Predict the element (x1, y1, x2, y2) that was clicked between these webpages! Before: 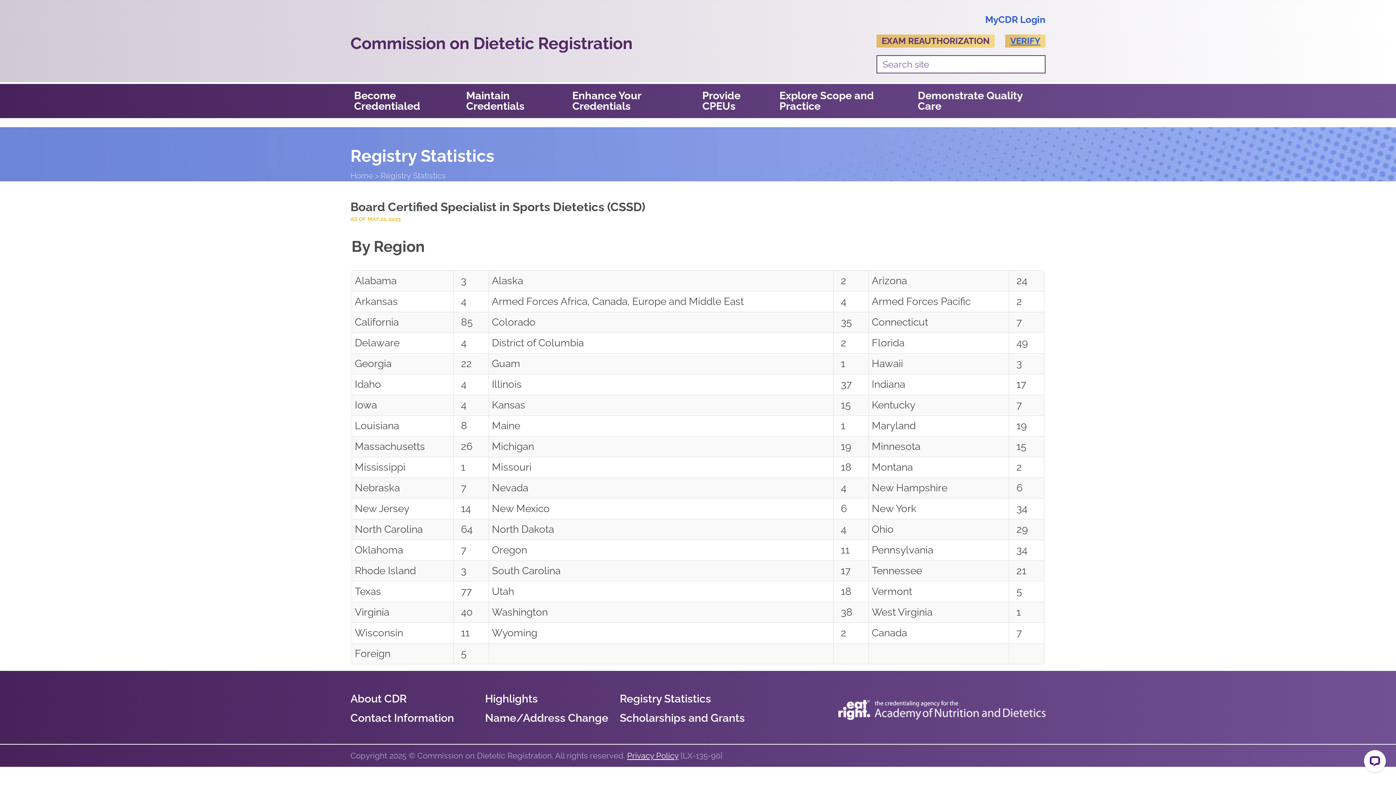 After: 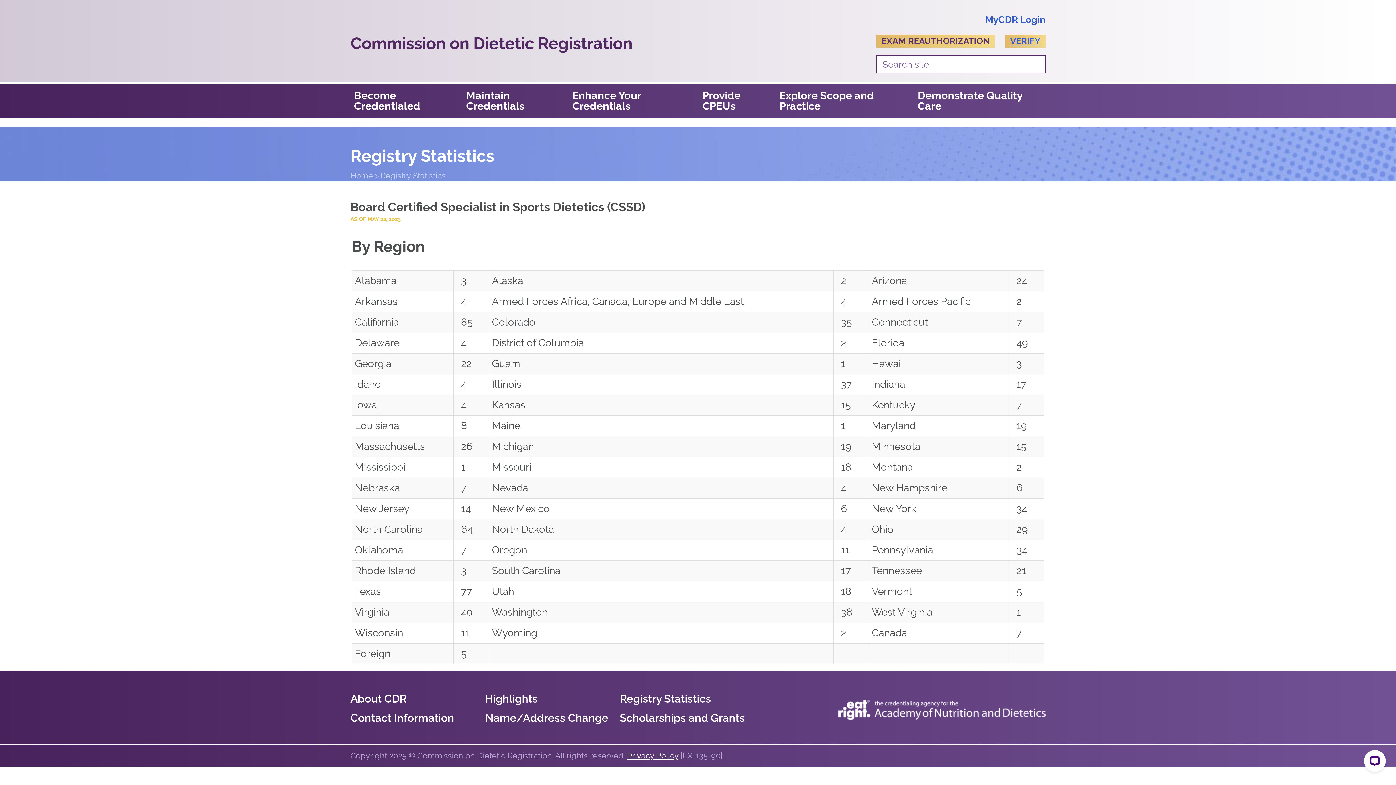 Action: bbox: (462, 84, 568, 118) label: Maintain Credentials